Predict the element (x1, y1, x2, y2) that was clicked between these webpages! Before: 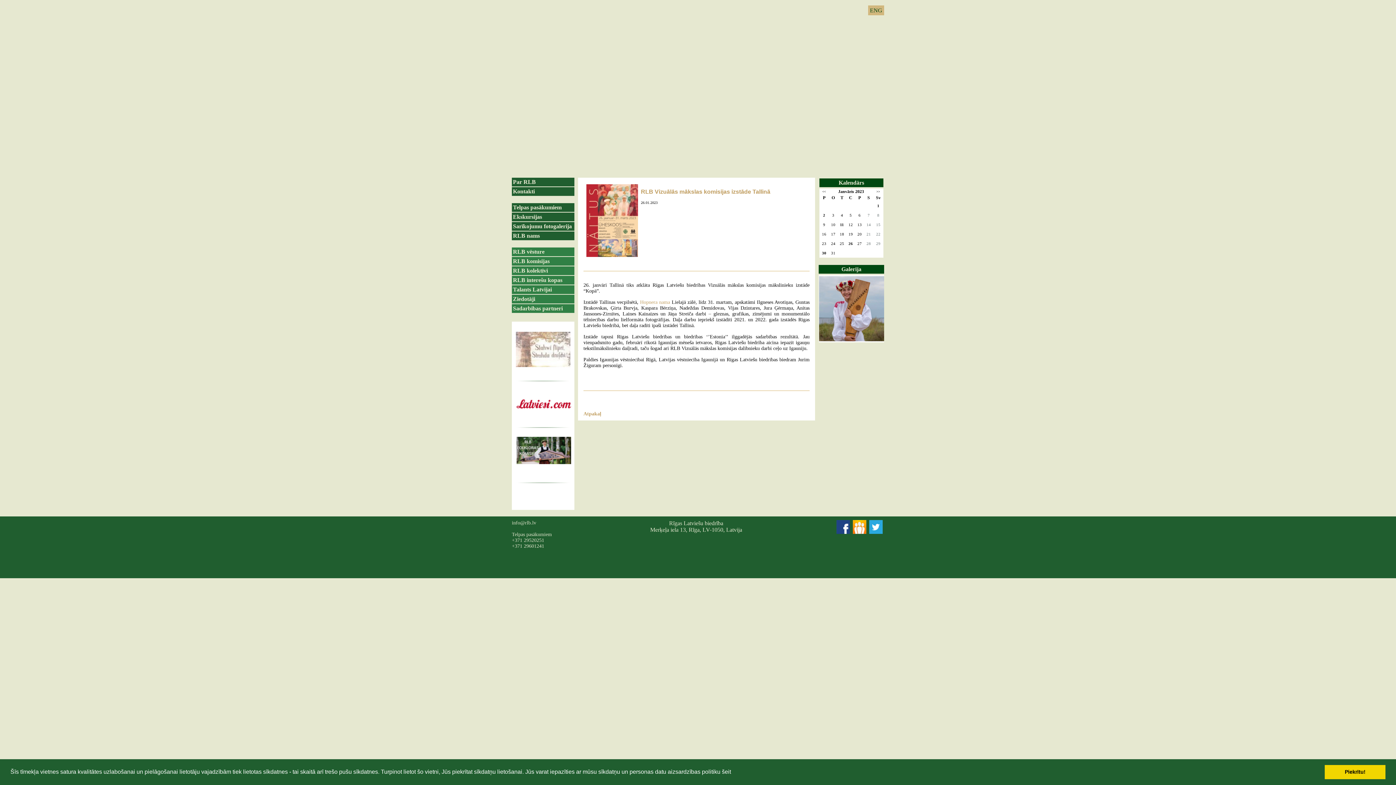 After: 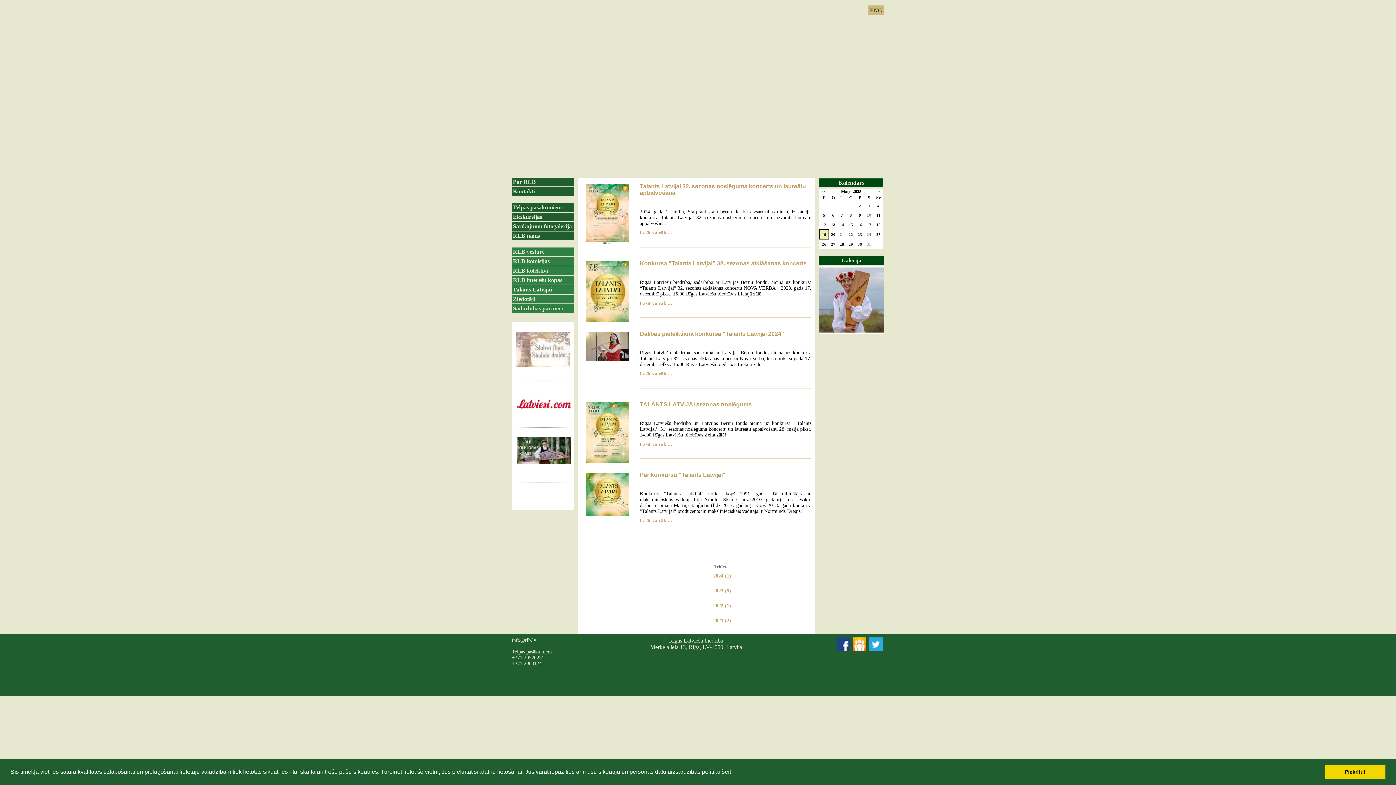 Action: label: Talants Latvijai bbox: (512, 285, 574, 294)